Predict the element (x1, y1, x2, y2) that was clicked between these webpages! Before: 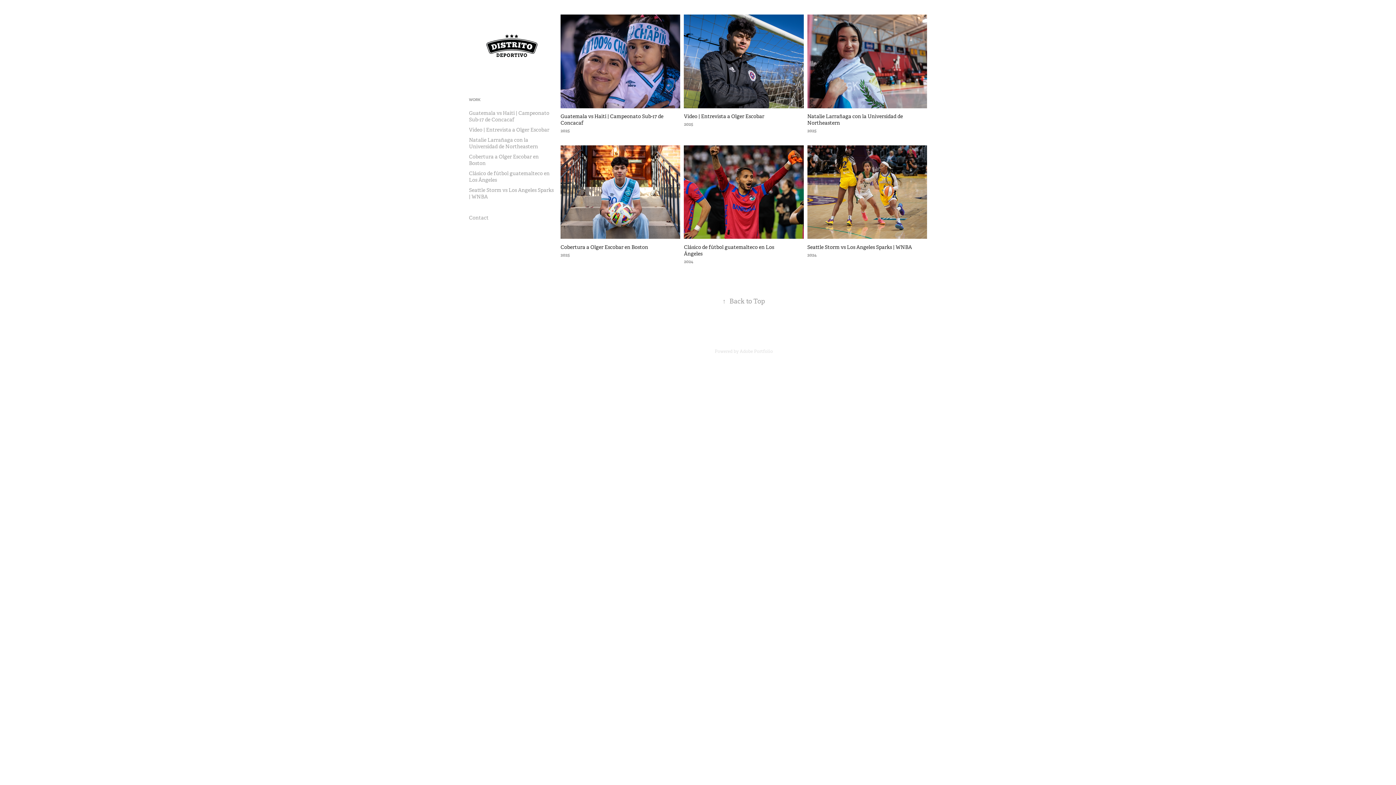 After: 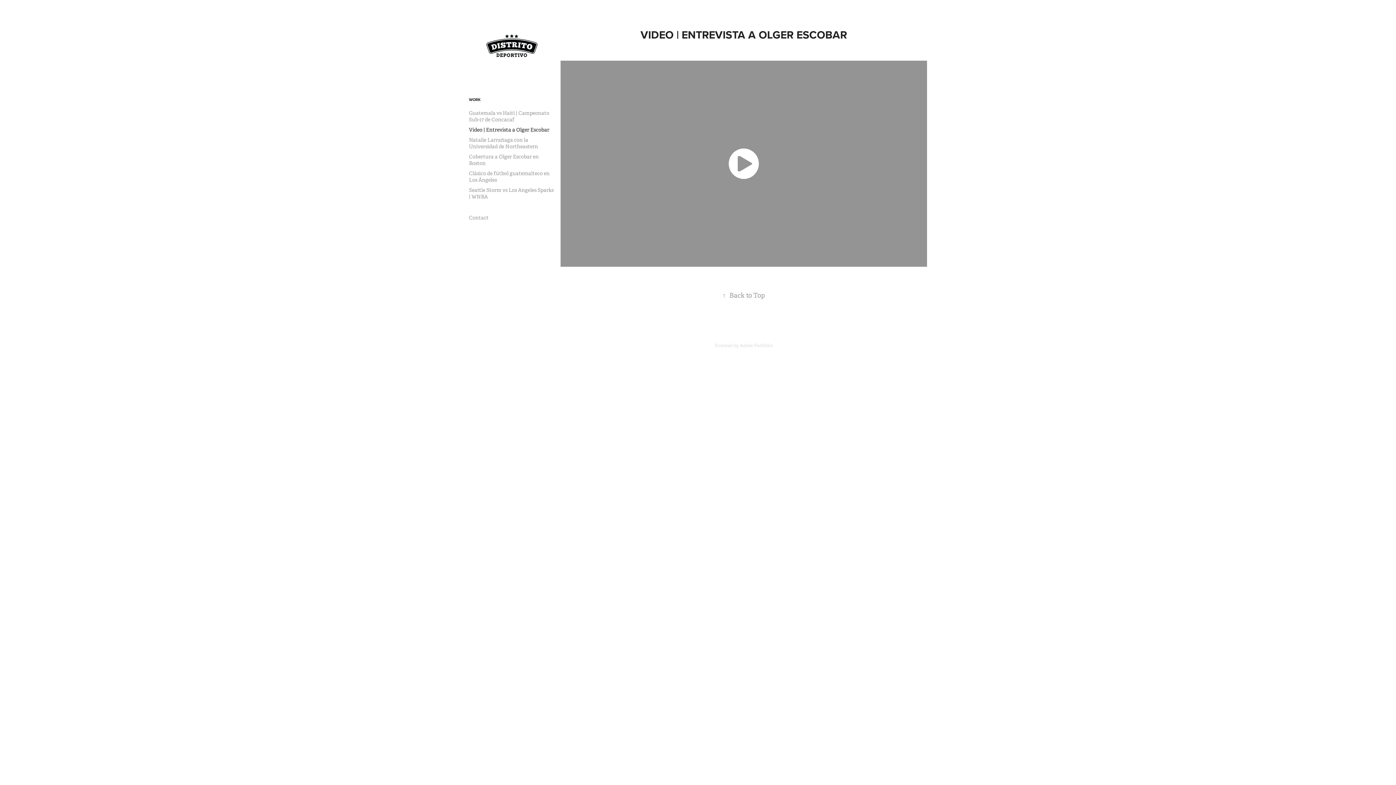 Action: bbox: (469, 126, 549, 133) label: Video | Entrevista a Olger Escobar